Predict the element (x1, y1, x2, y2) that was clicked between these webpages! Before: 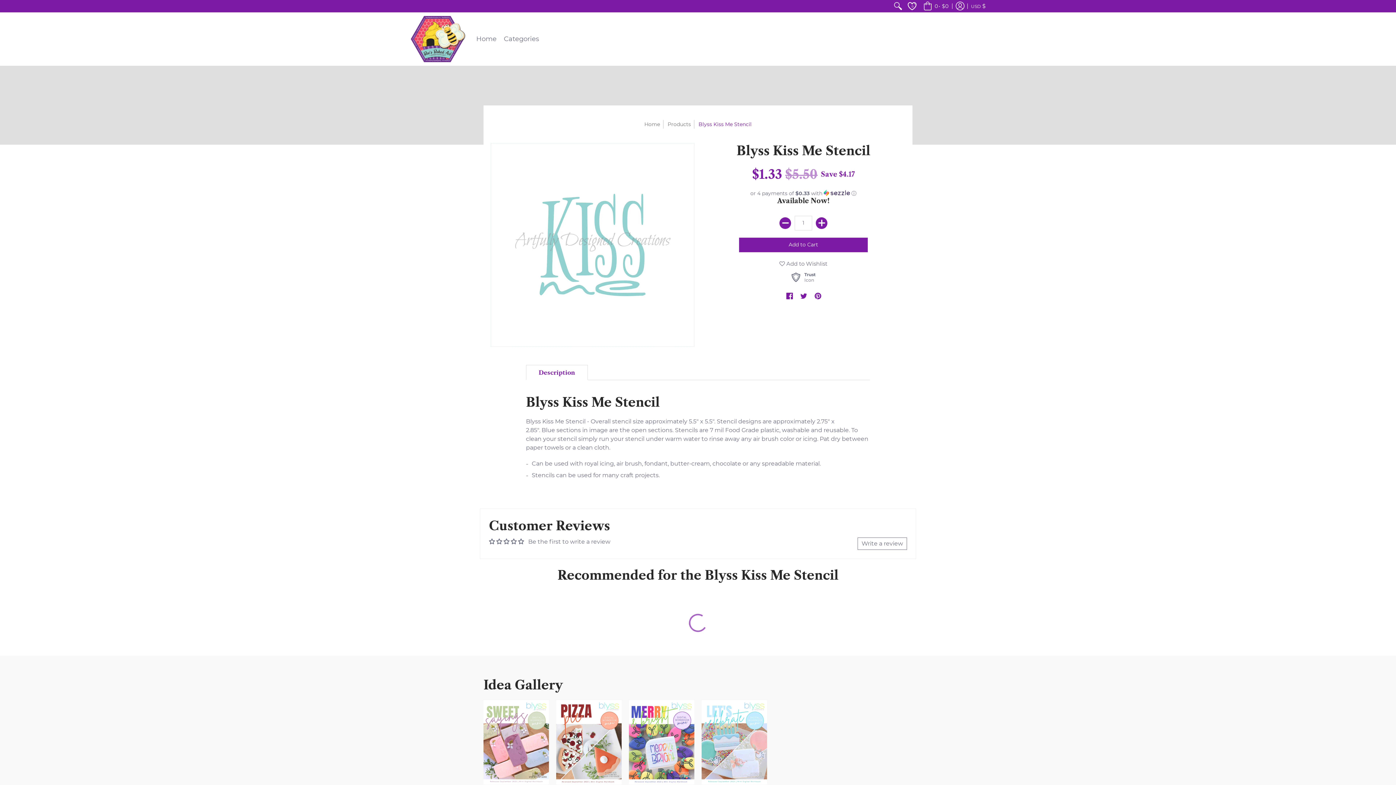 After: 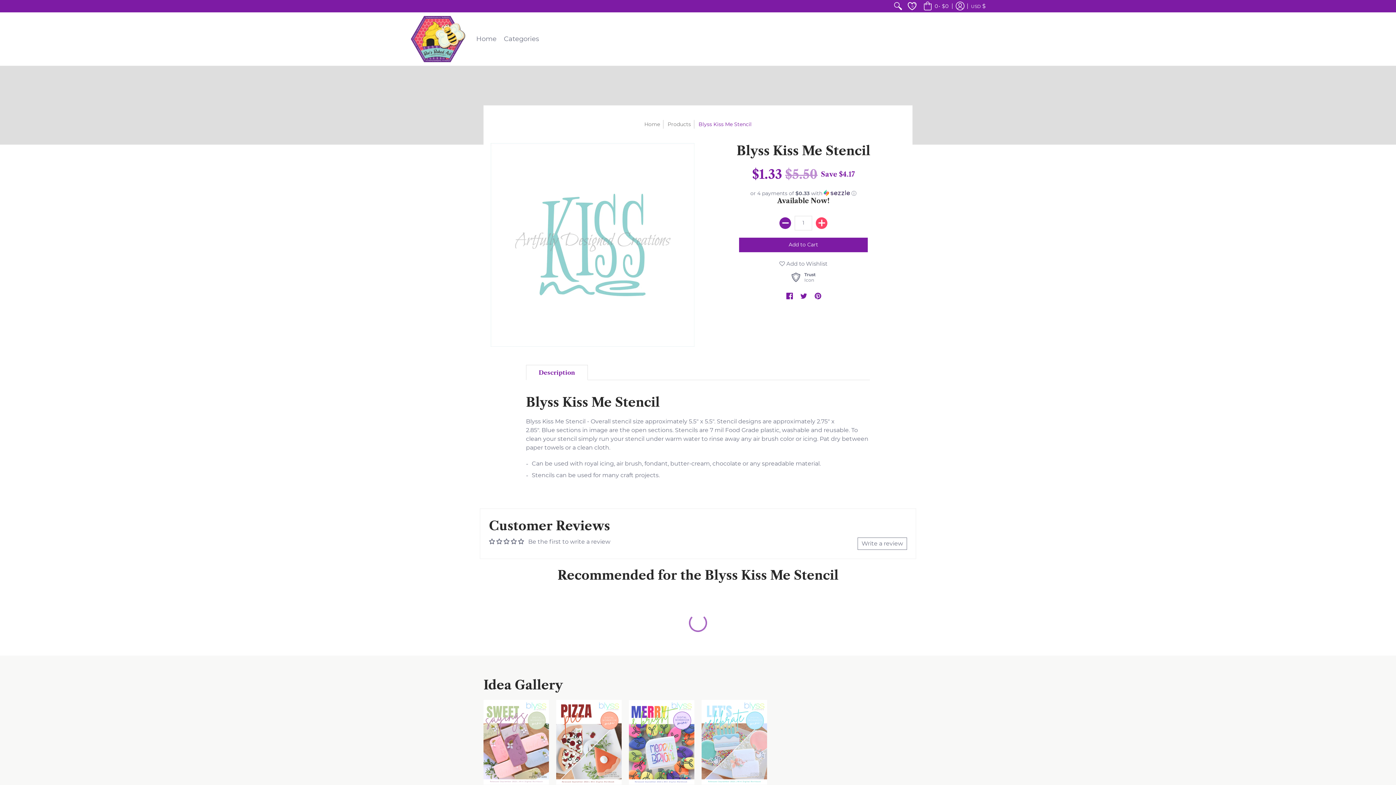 Action: label: Add bbox: (816, 217, 827, 228)